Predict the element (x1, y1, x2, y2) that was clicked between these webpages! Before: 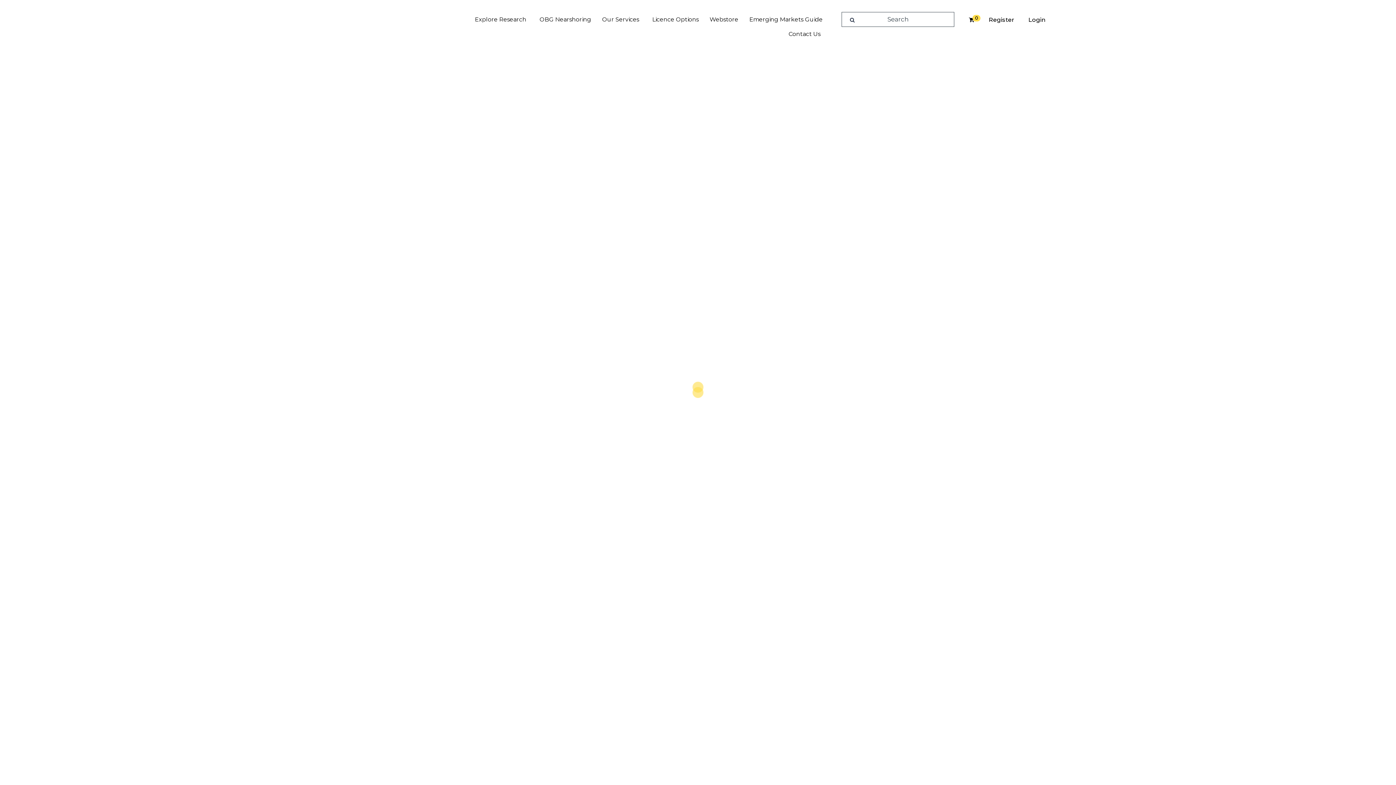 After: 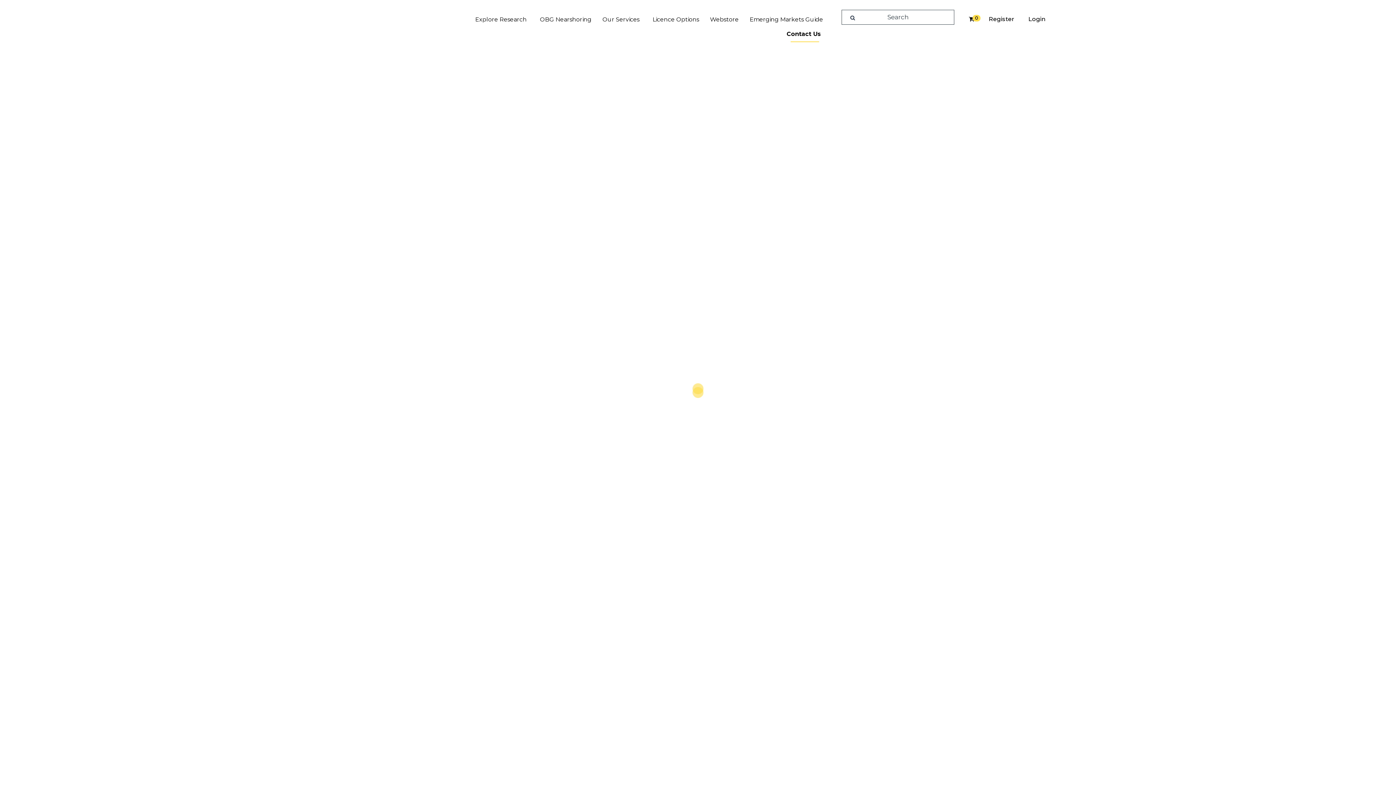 Action: label: Contact Us bbox: (783, 26, 828, 41)